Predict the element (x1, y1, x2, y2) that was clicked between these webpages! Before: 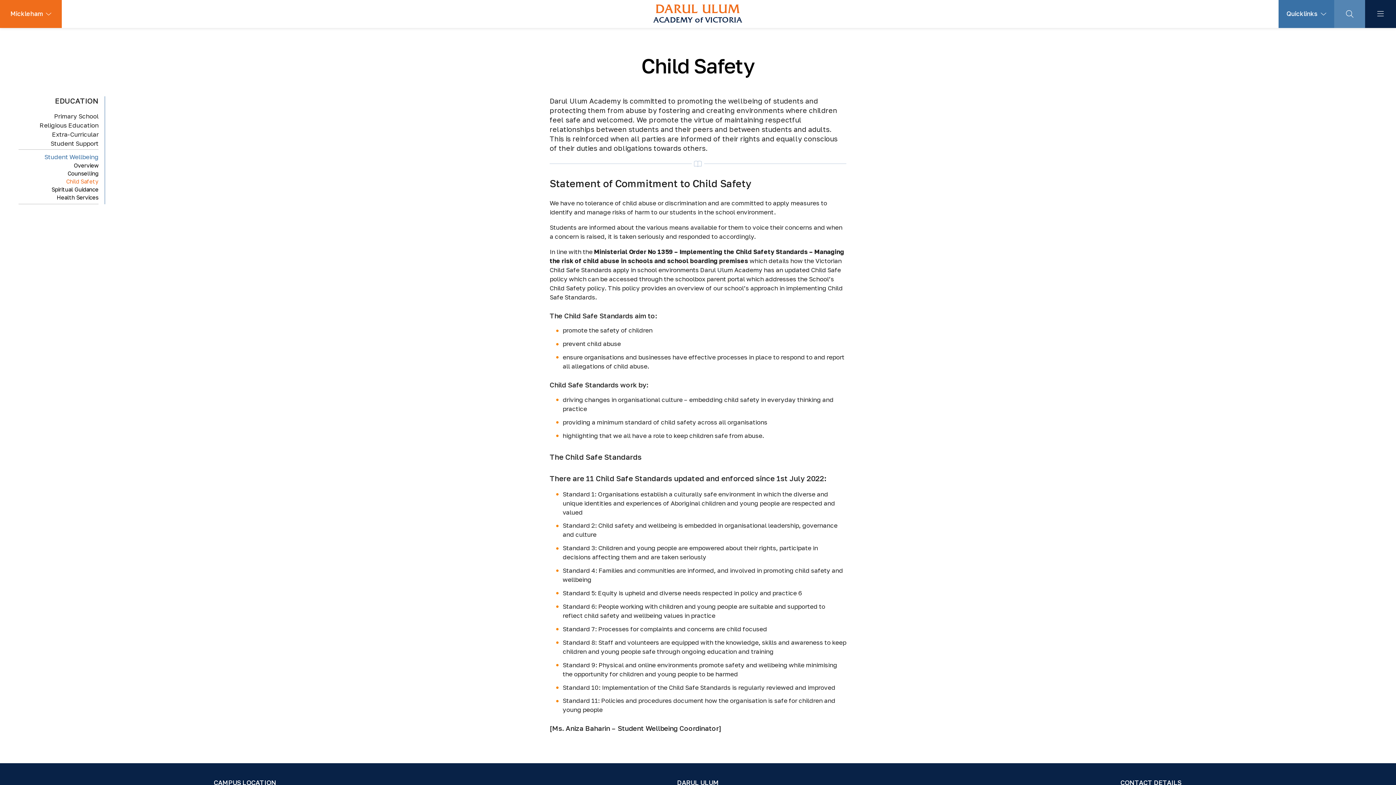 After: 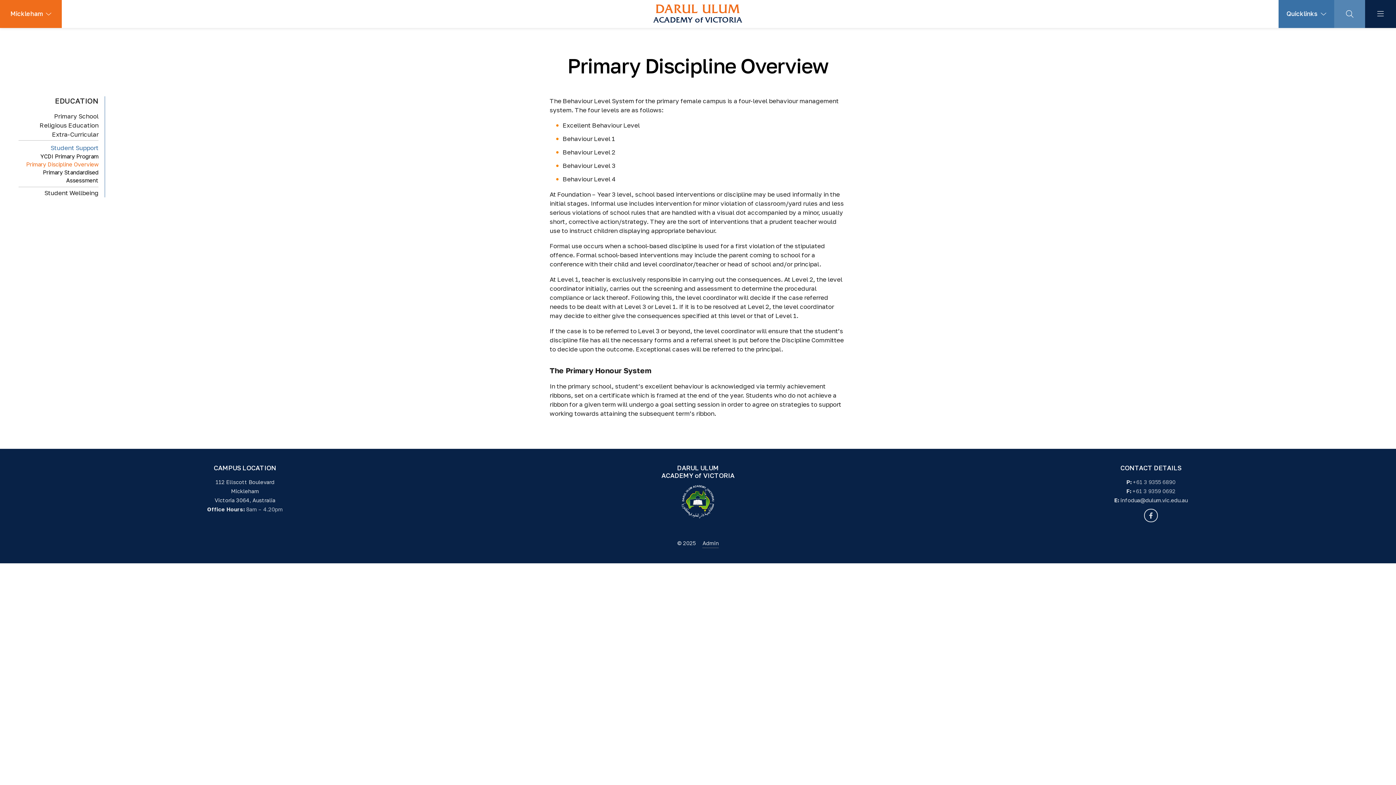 Action: label: Student Support bbox: (18, 139, 98, 148)